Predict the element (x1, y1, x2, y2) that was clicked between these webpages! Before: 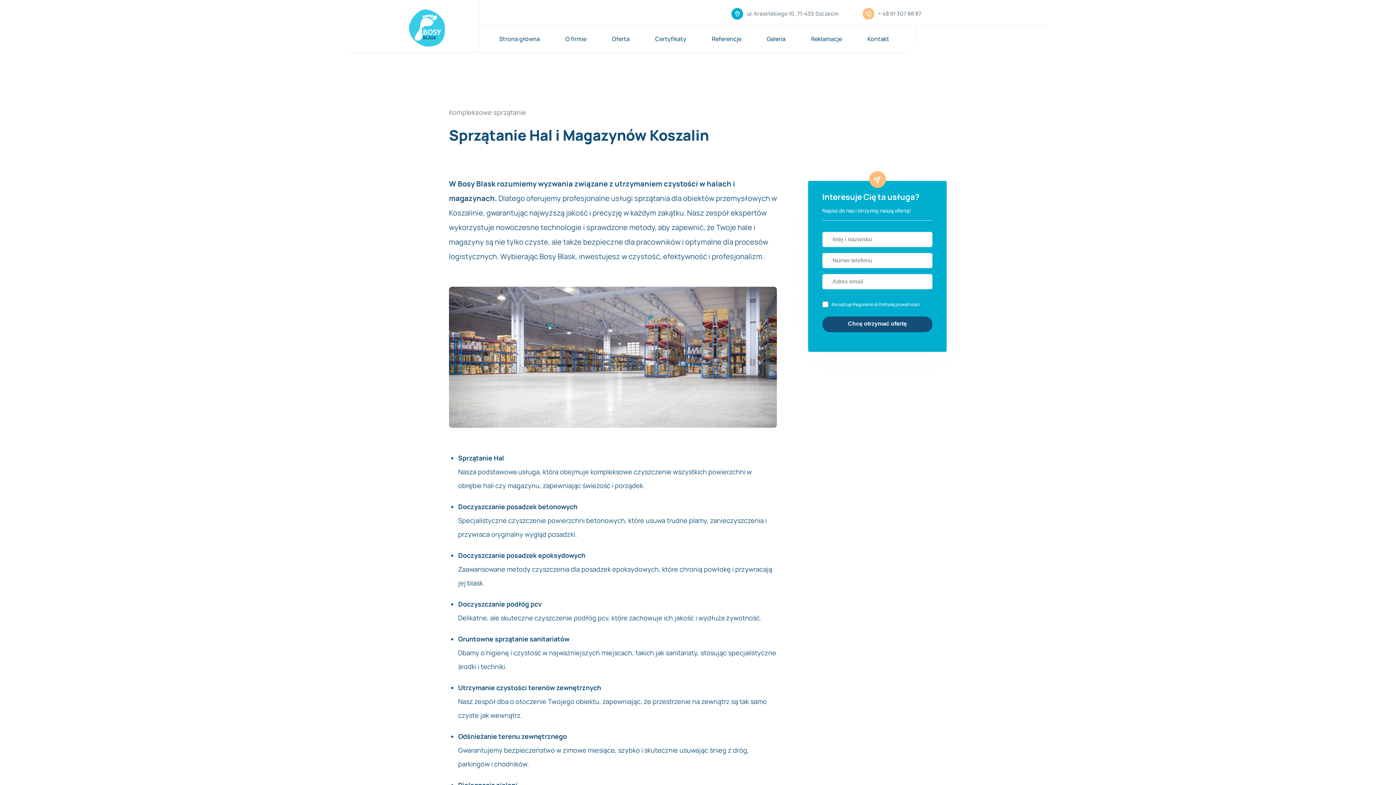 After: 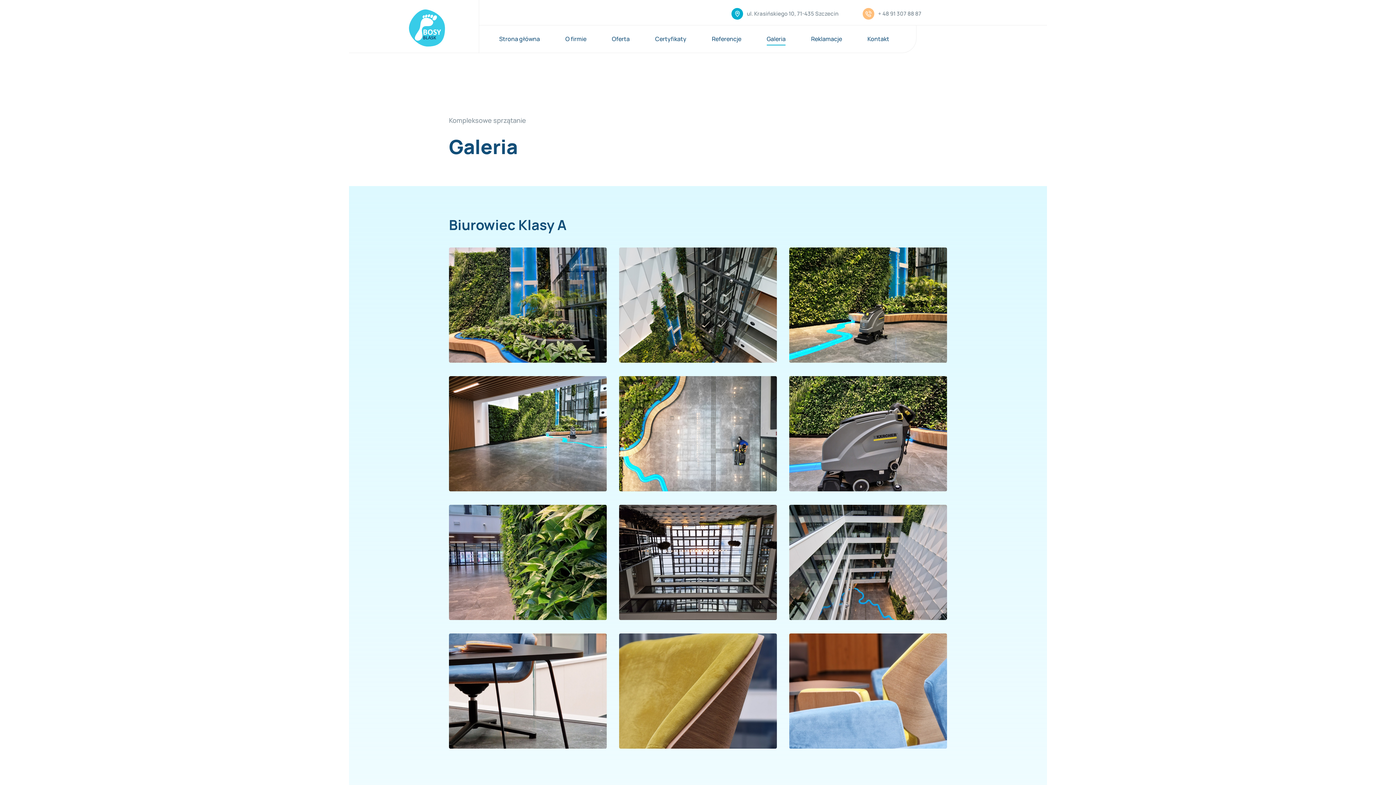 Action: bbox: (766, 25, 785, 52) label: Galeria